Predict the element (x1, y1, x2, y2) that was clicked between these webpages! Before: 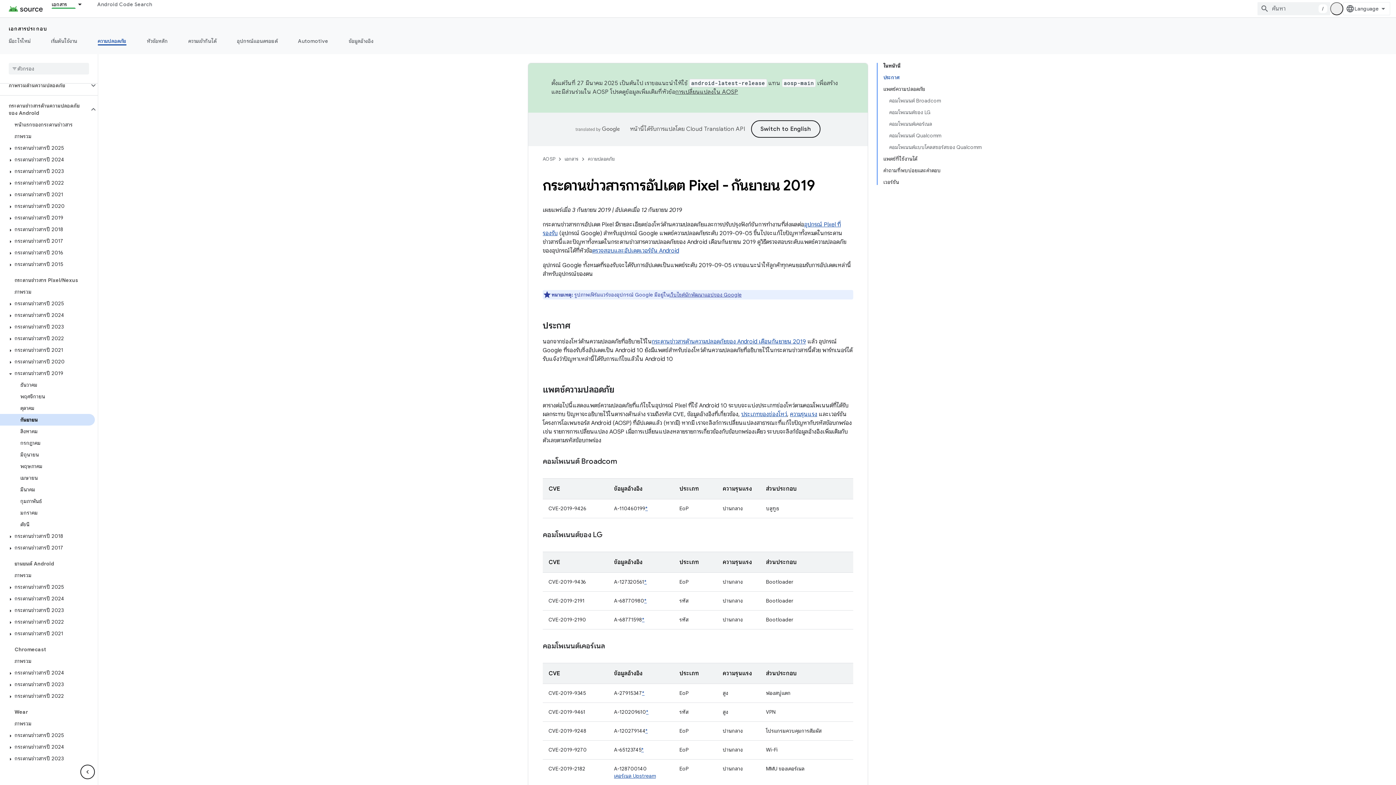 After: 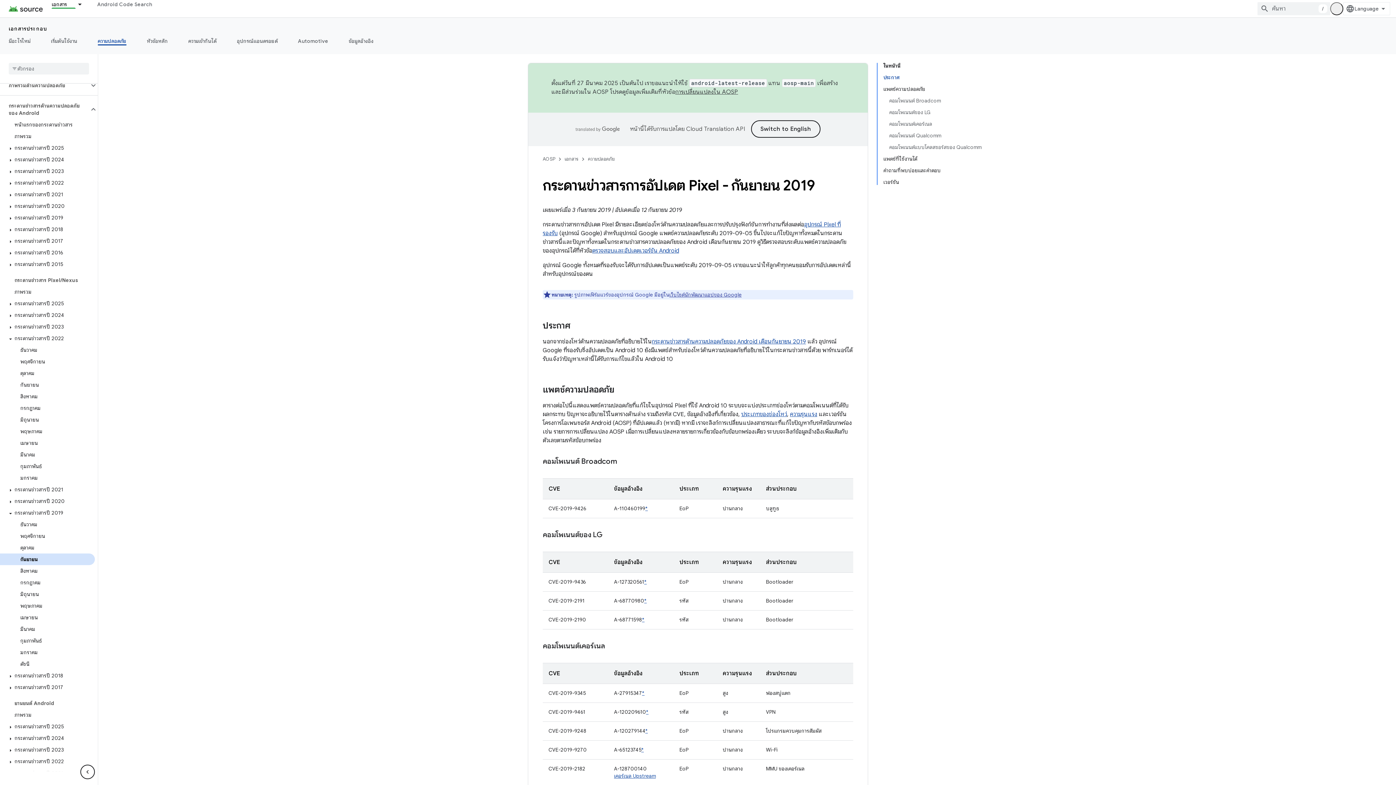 Action: bbox: (6, 336, 14, 342)